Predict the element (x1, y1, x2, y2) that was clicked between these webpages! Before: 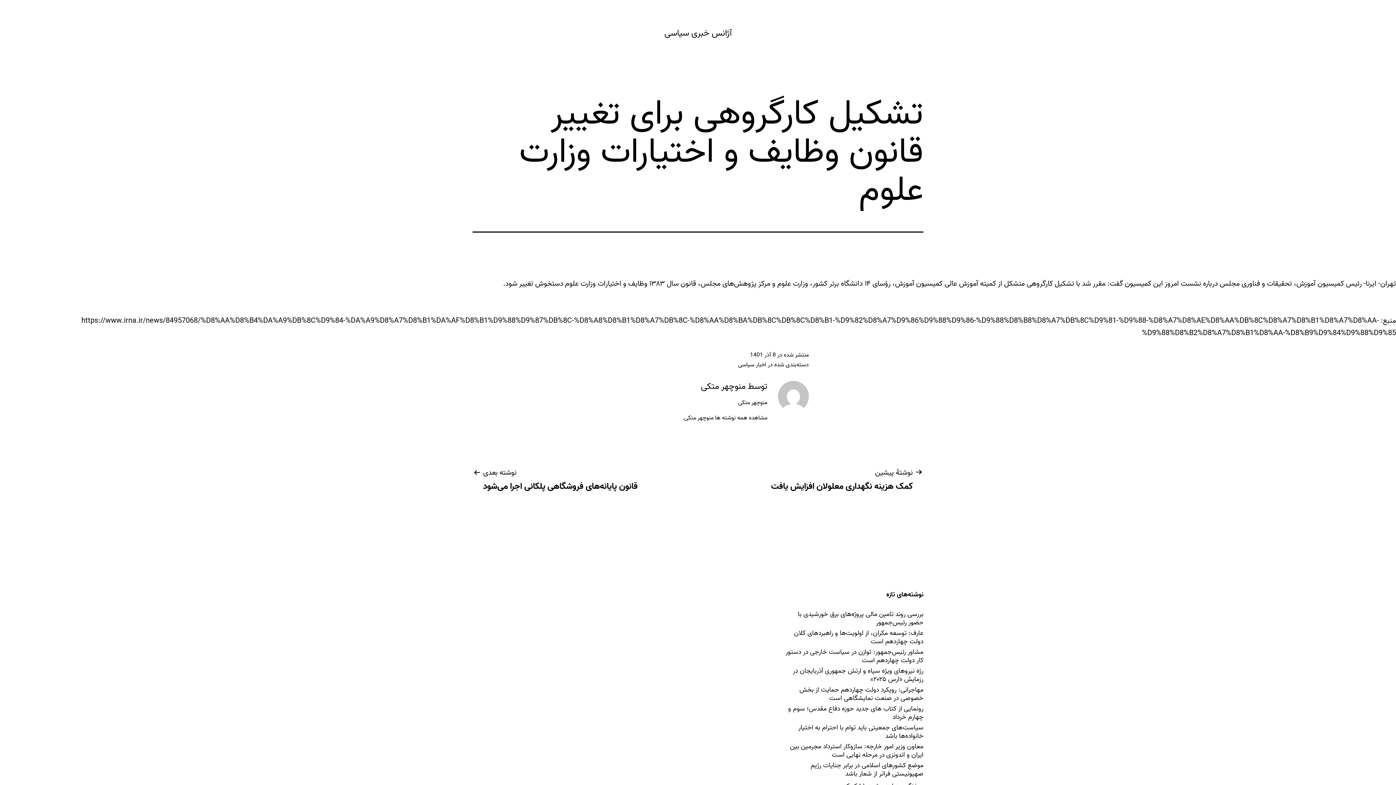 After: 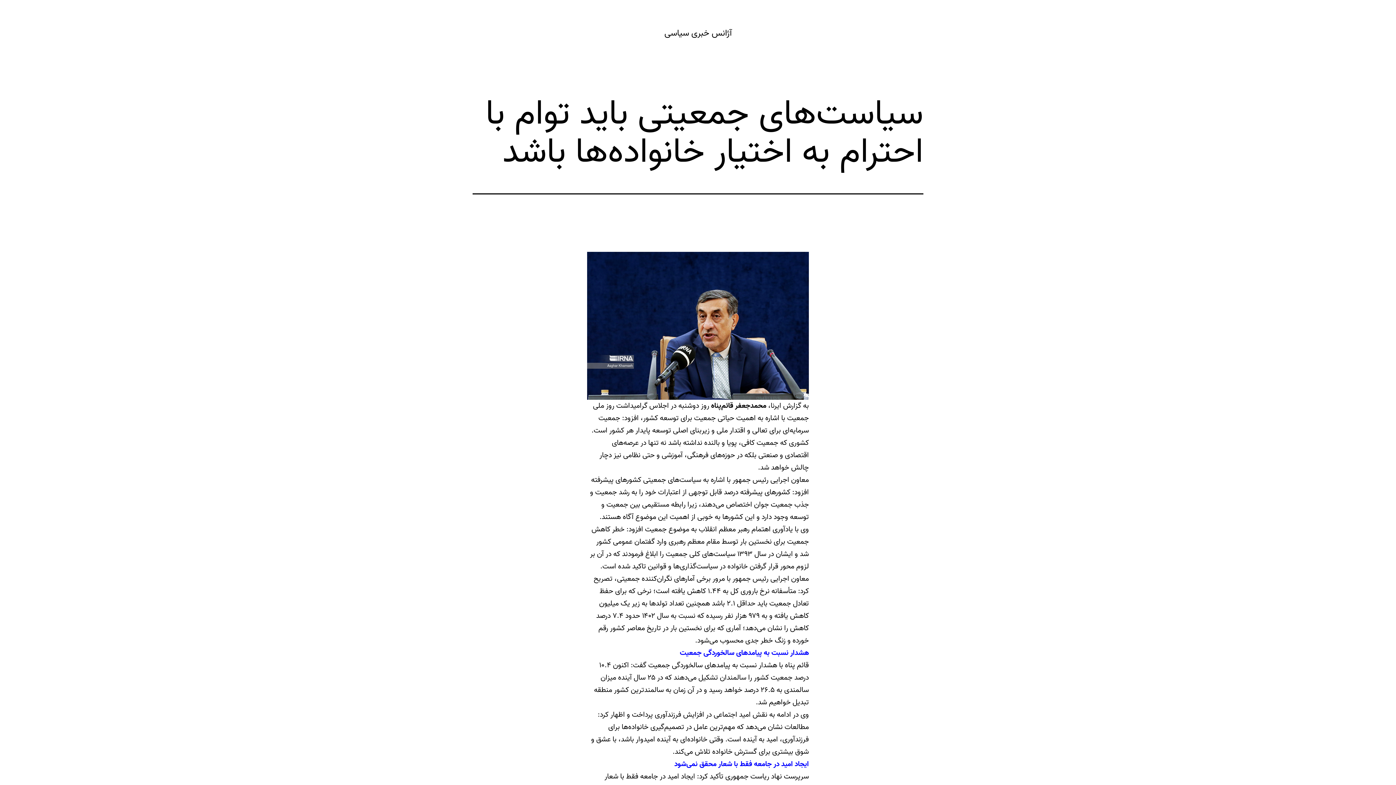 Action: label: سیاست‌های جمعیتی باید توام با احترام به اختیار خانواده‌ها باشد bbox: (785, 724, 923, 740)